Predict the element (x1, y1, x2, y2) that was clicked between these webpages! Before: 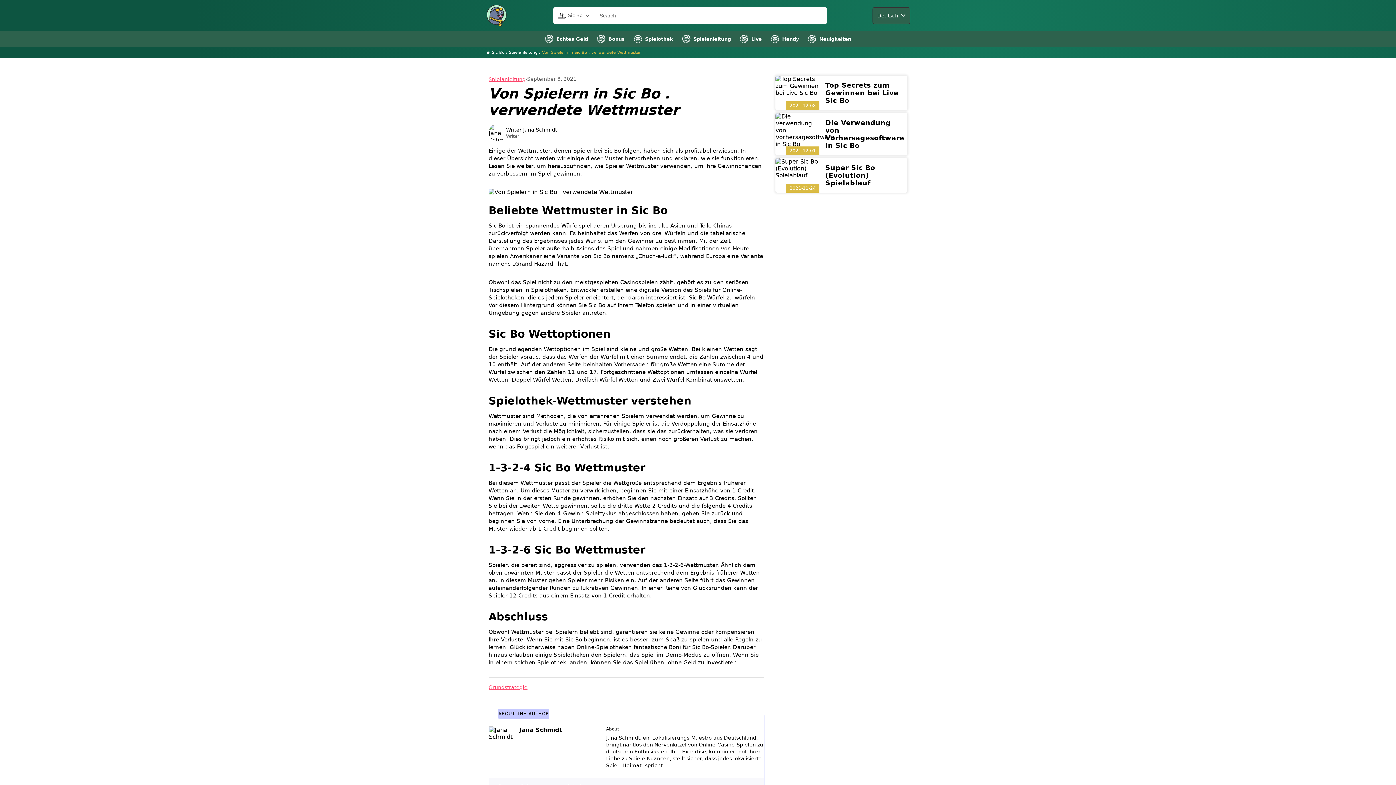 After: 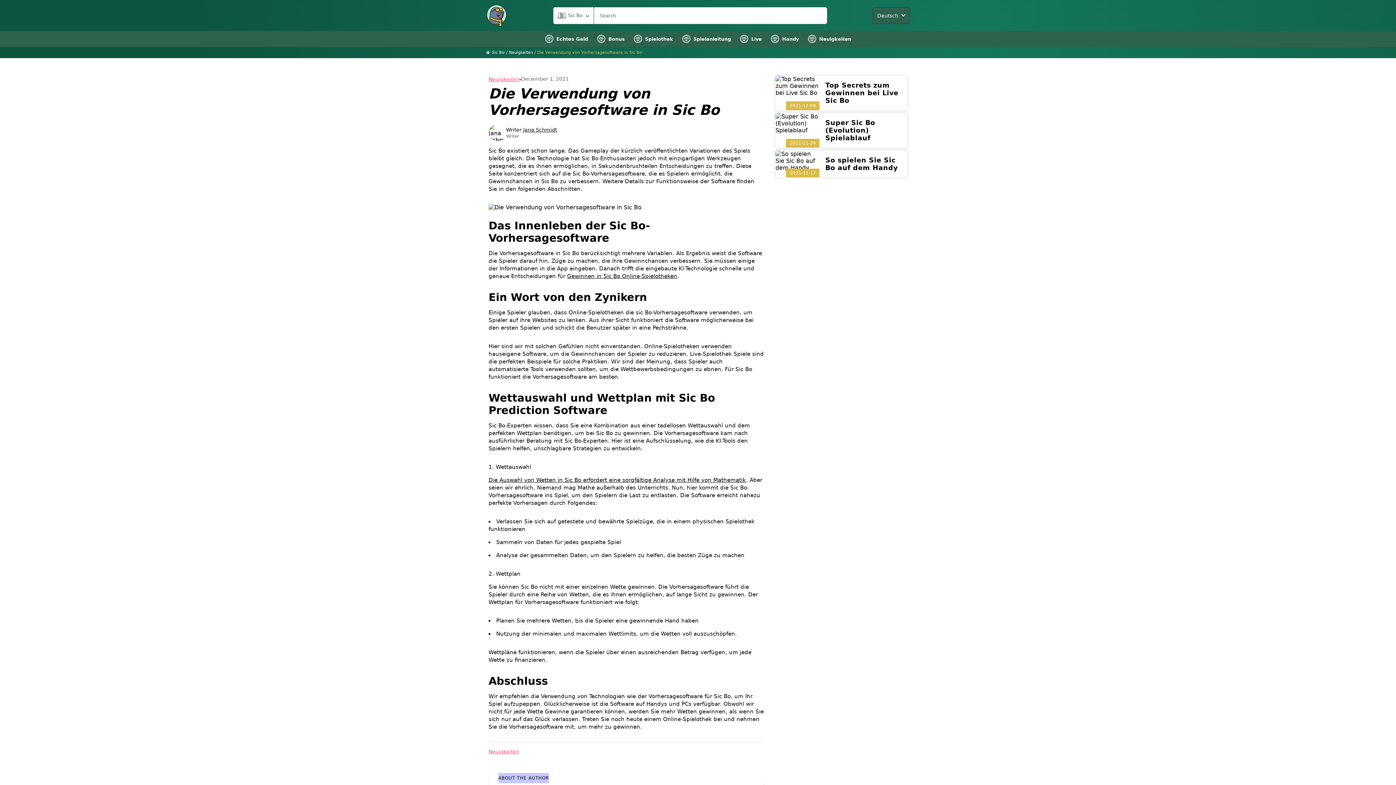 Action: label: Die Verwendung von Vorhersagesoftware in Sic Bo bbox: (825, 118, 904, 149)